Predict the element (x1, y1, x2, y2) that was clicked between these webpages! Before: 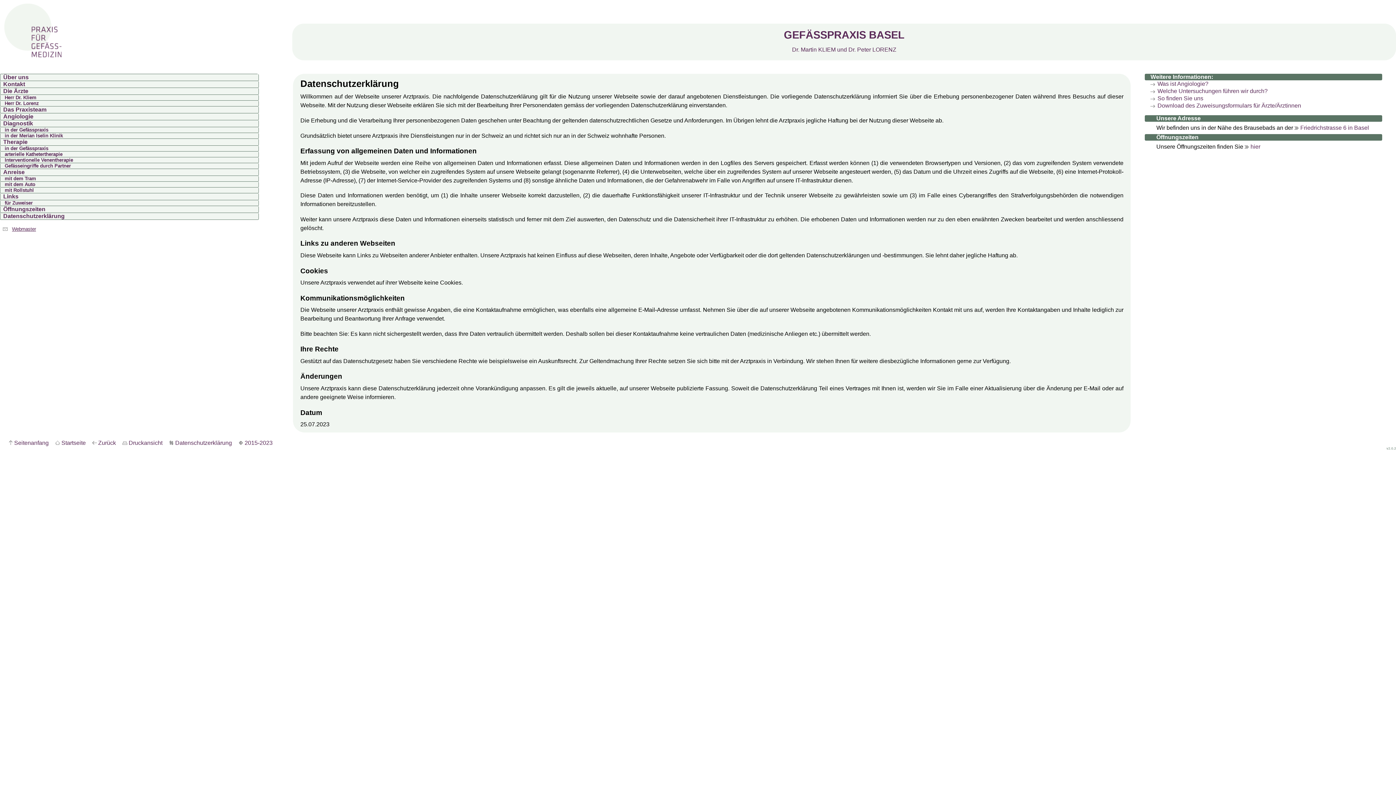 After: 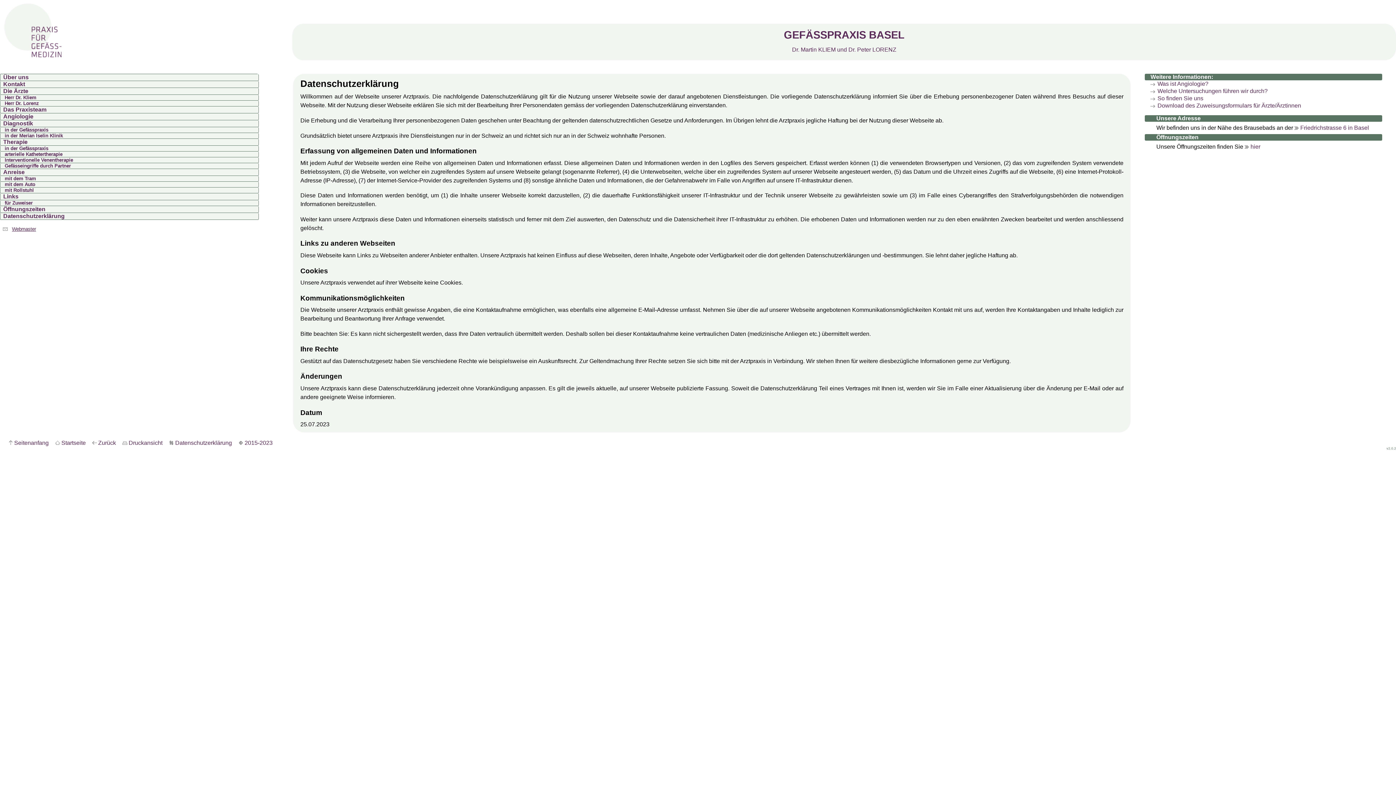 Action: label: Datenschutzerklärung bbox: (0, 213, 258, 219)